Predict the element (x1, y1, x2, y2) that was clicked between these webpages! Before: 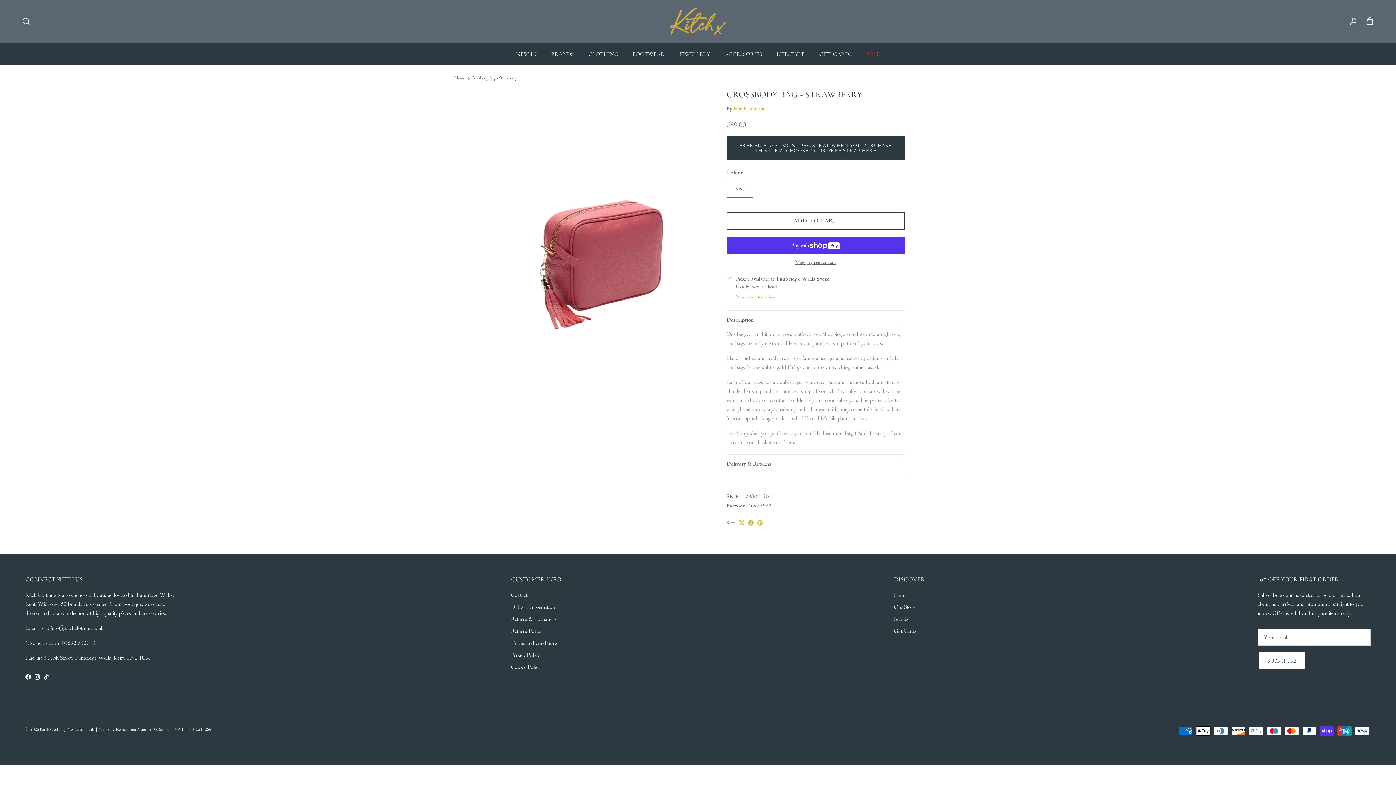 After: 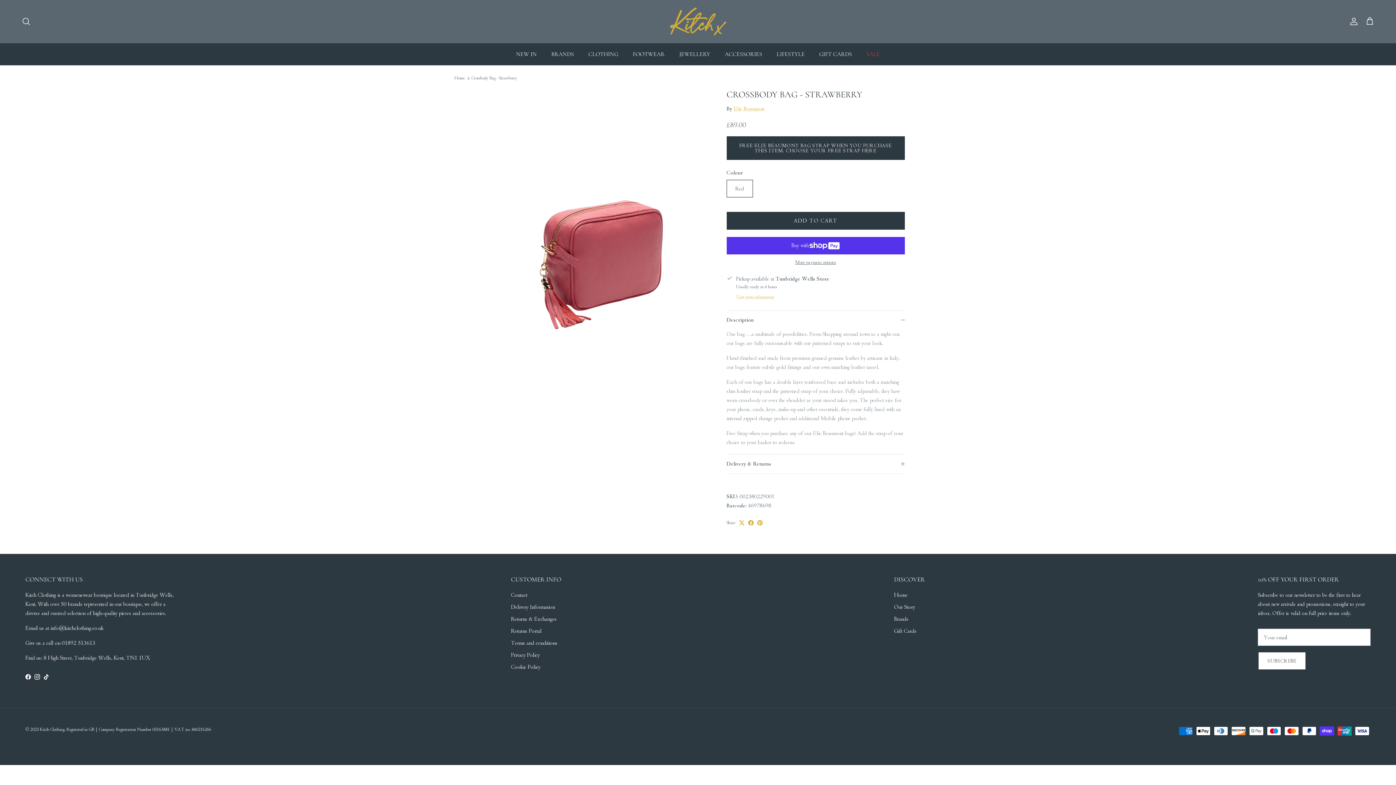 Action: bbox: (726, 211, 904, 229) label: ADD TO CART